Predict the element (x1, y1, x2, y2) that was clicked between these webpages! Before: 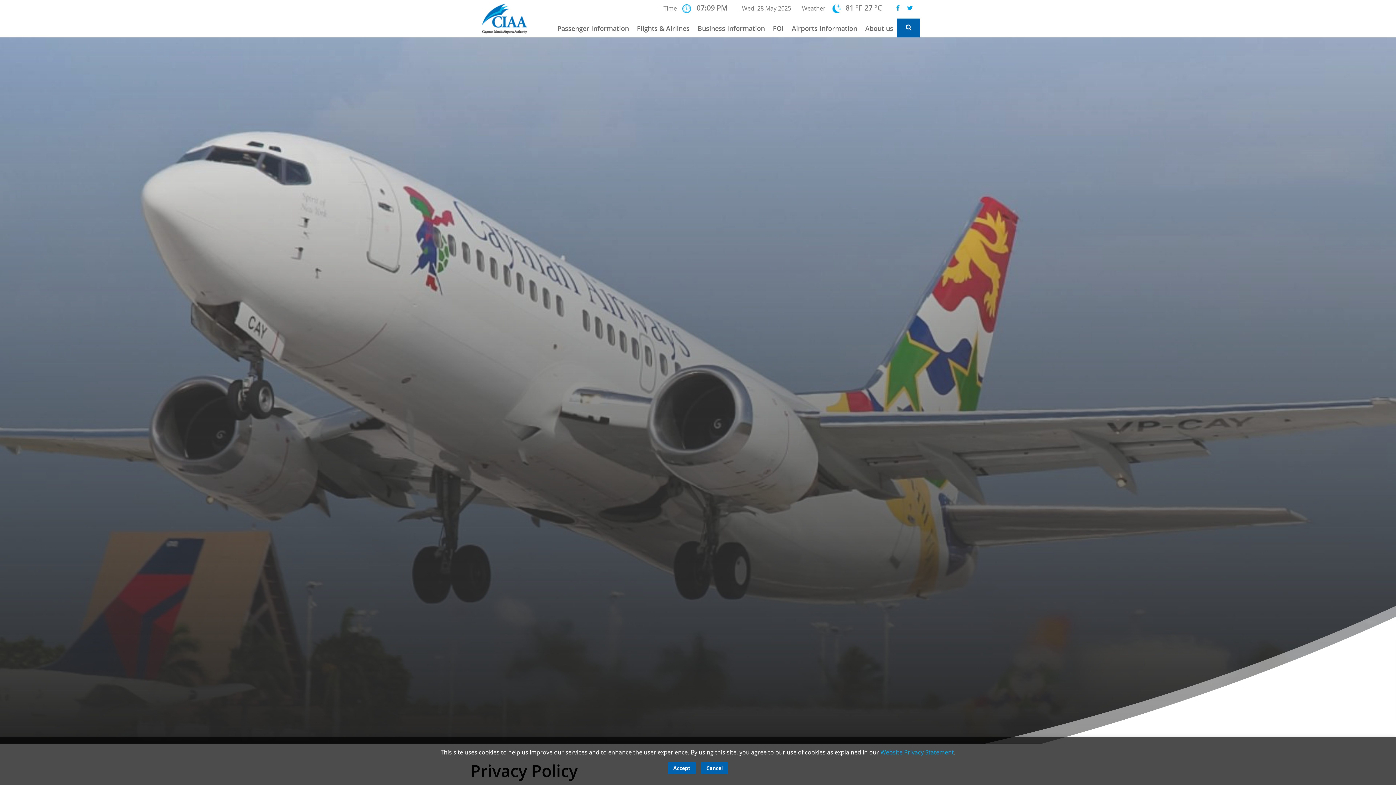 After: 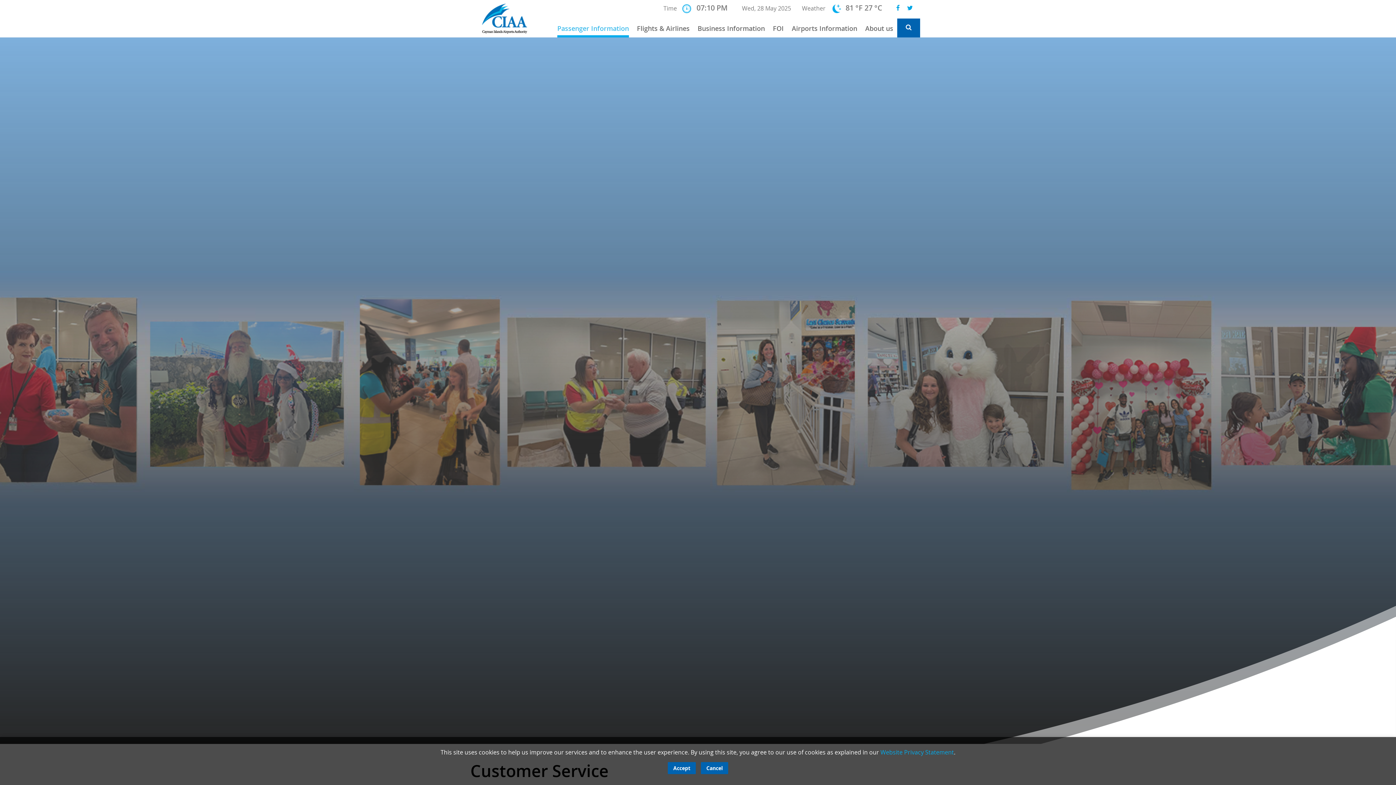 Action: label: Passenger Information bbox: (557, 19, 629, 37)